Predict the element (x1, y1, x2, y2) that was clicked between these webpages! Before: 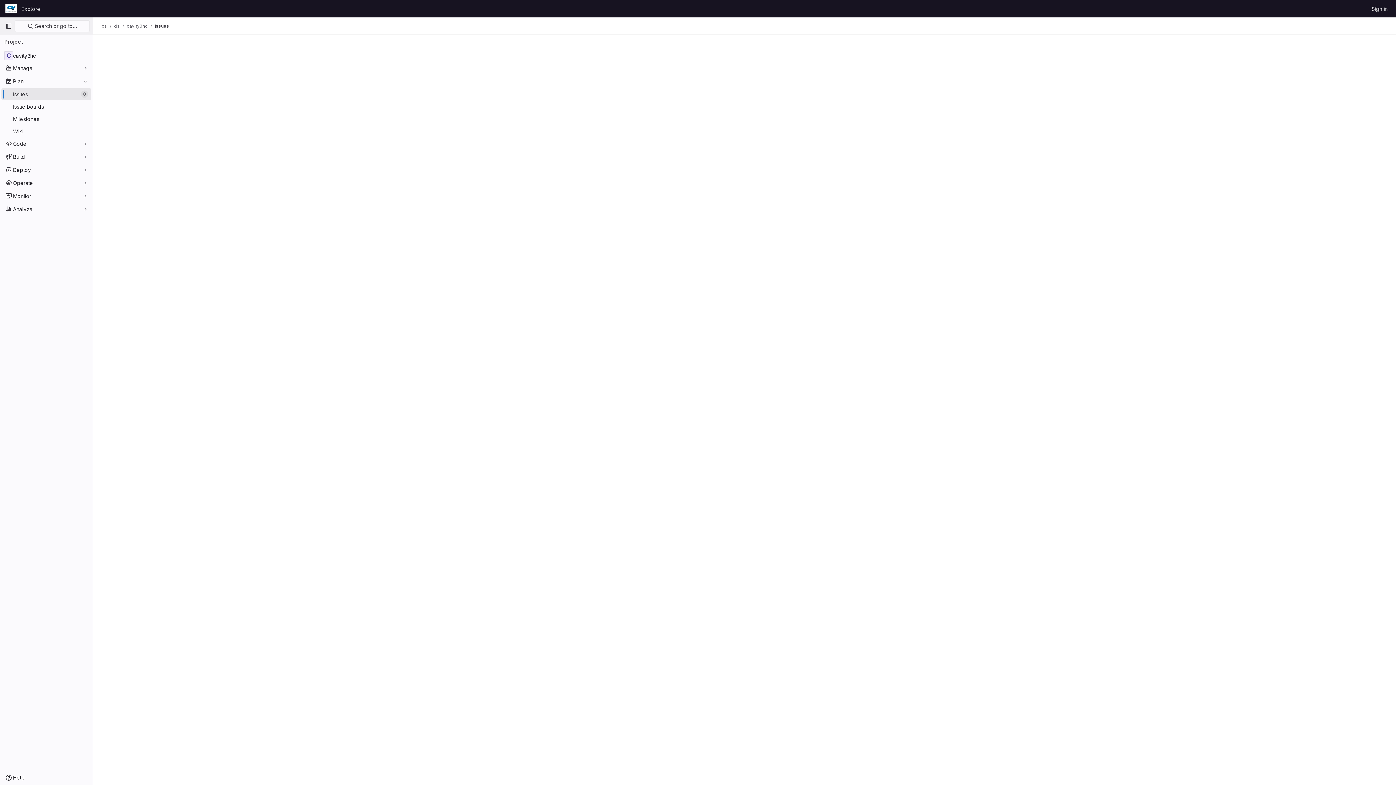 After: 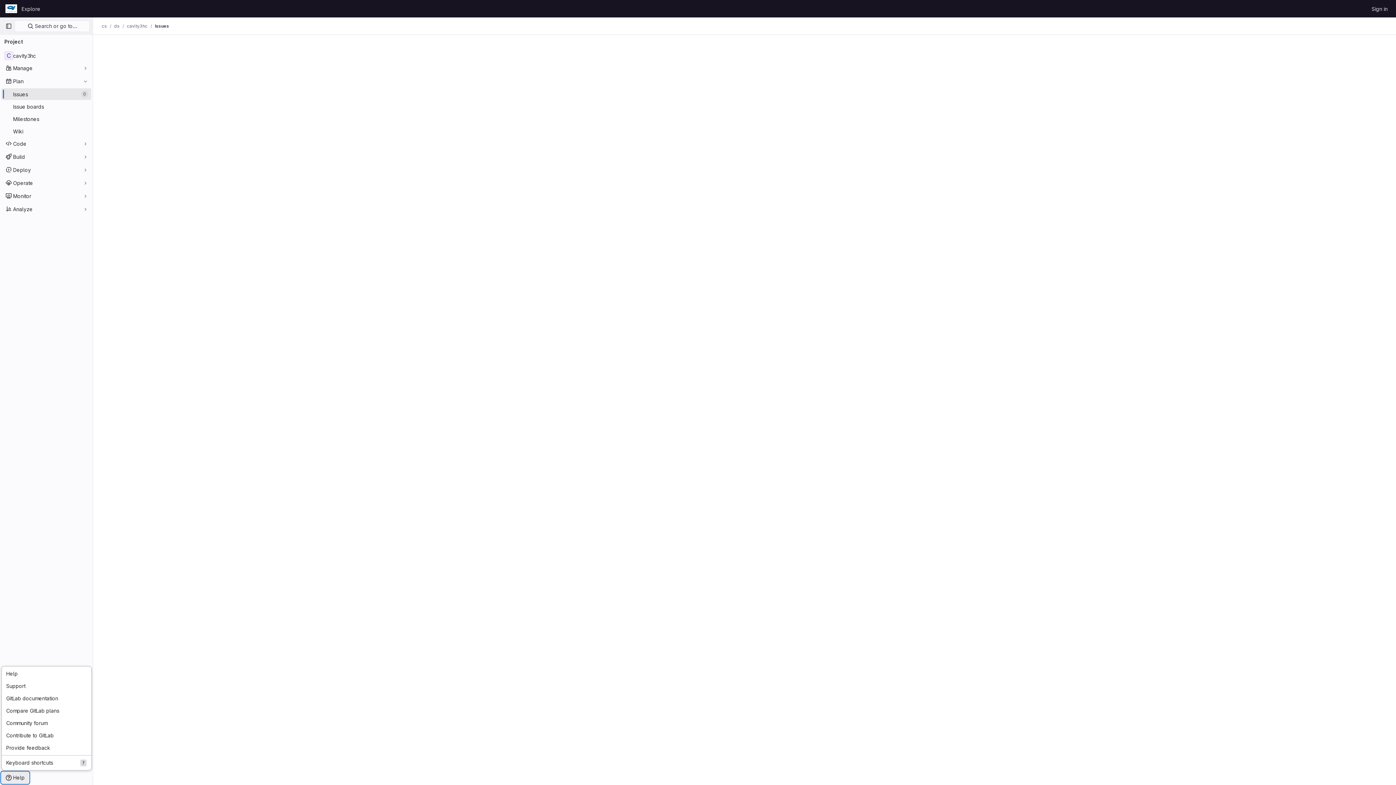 Action: bbox: (1, 772, 29, 784) label: Help